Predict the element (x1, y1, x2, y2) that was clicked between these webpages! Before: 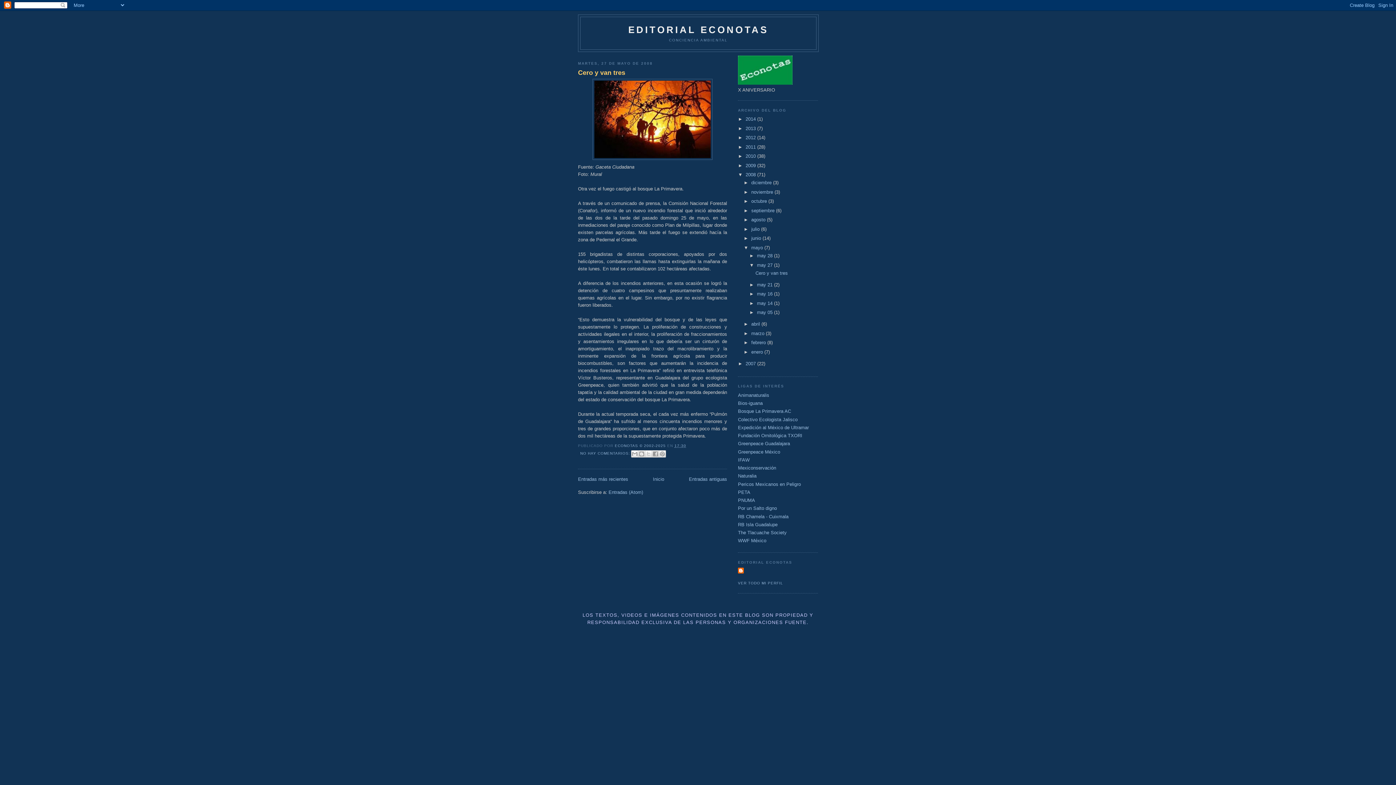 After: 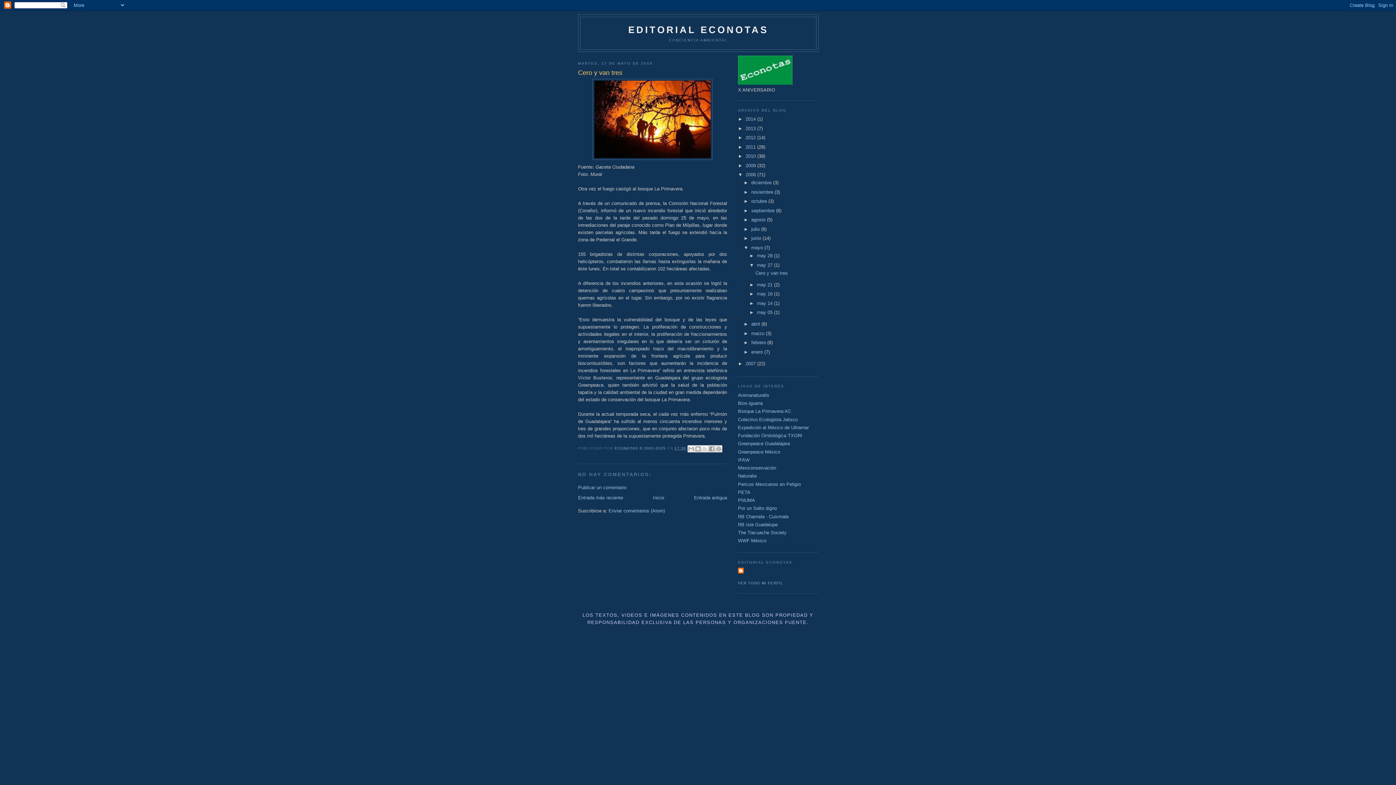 Action: label: Cero y van tres bbox: (755, 270, 788, 275)